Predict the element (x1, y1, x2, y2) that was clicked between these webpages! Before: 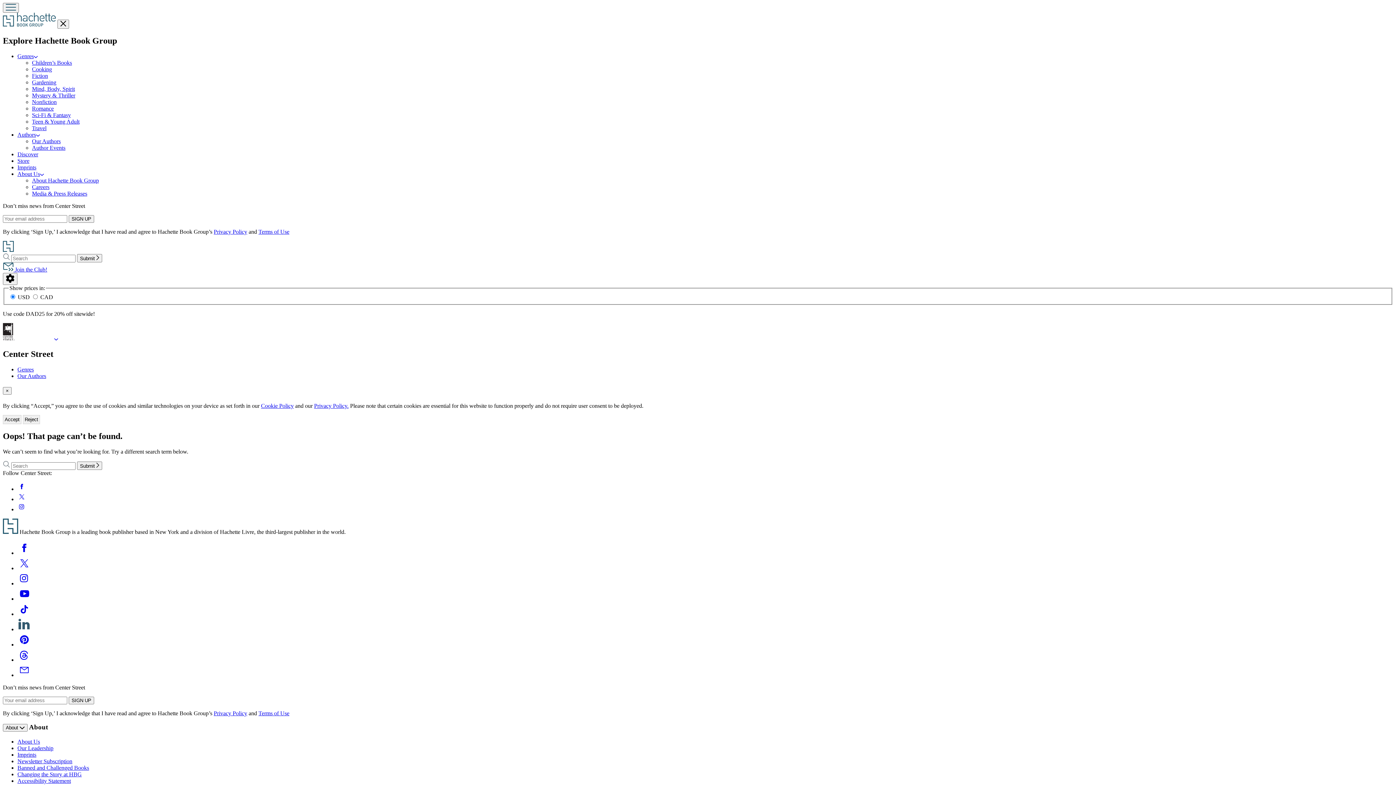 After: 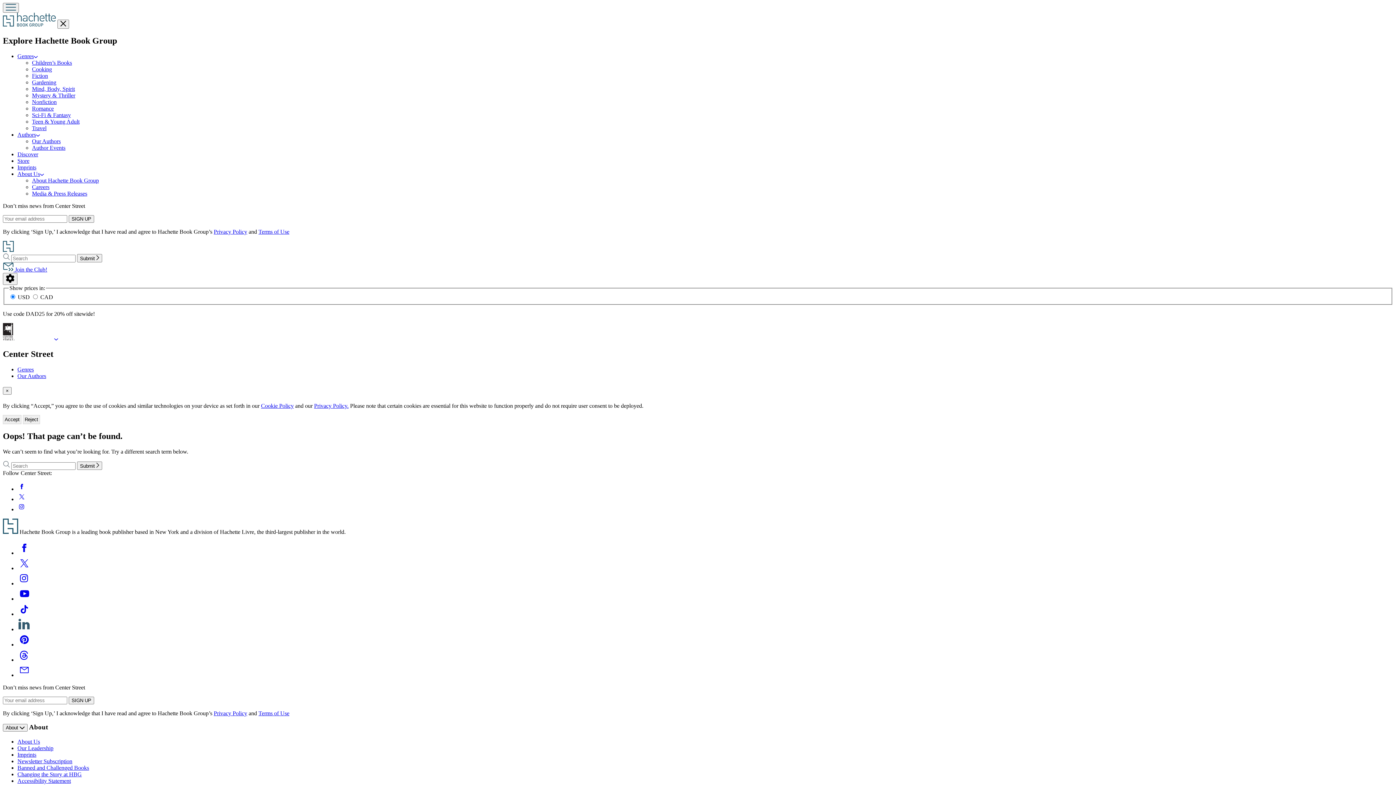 Action: bbox: (17, 170, 43, 177) label: About Us